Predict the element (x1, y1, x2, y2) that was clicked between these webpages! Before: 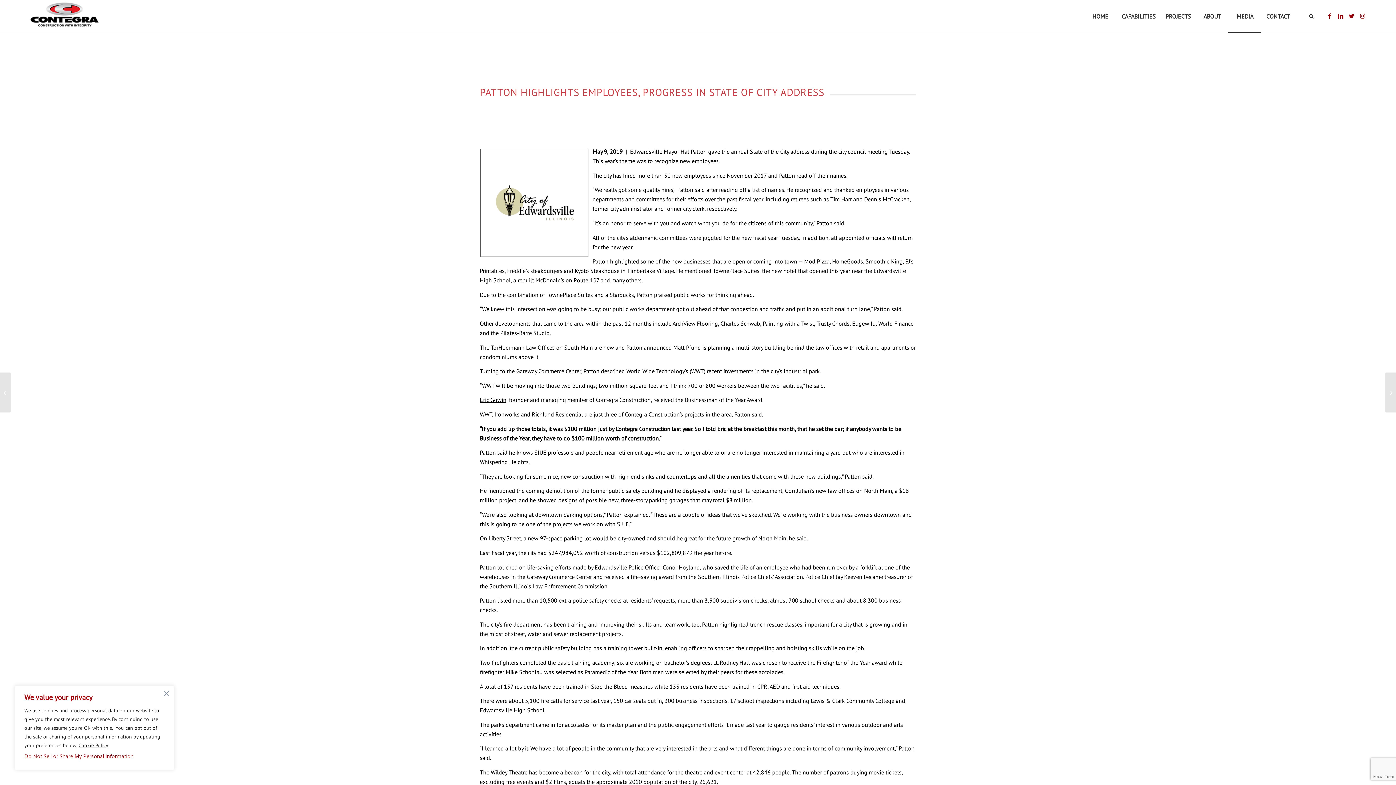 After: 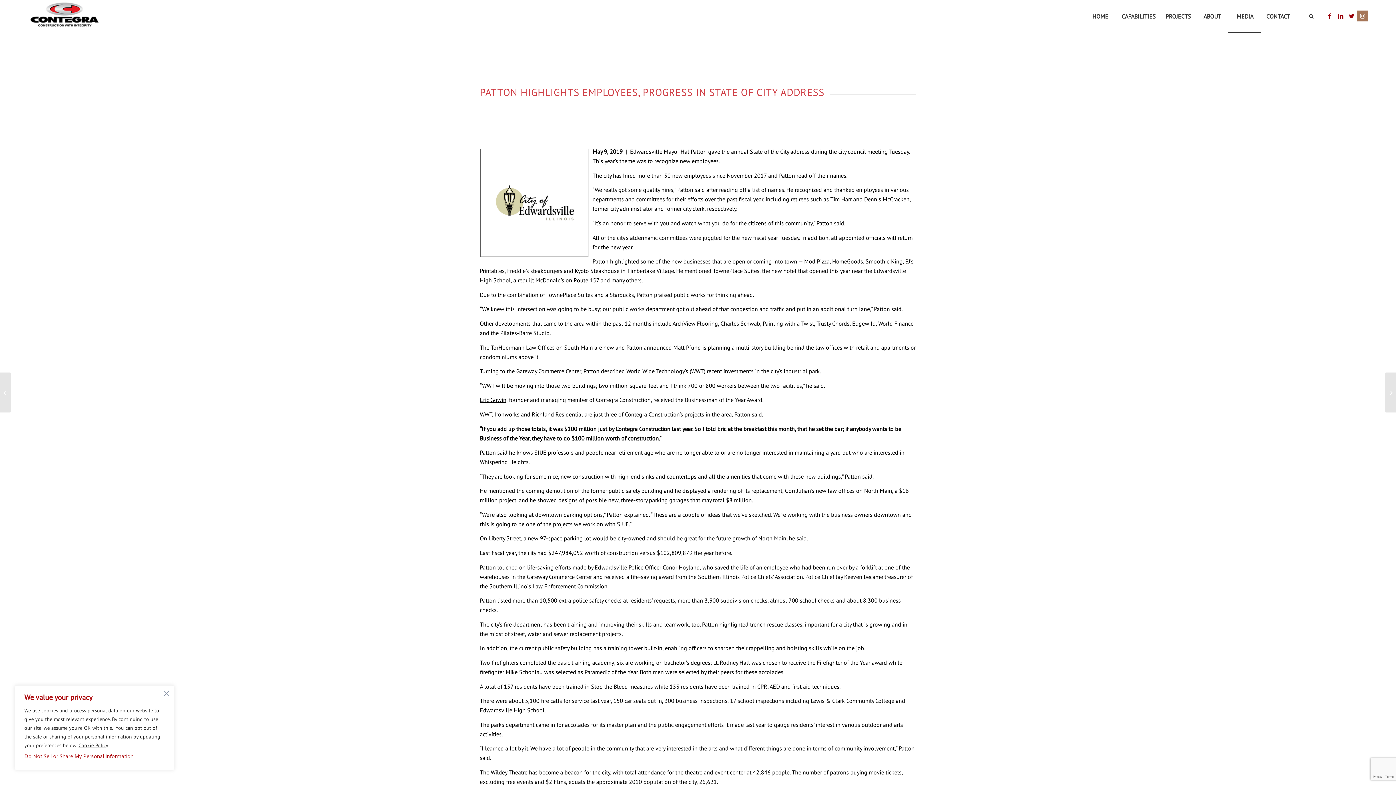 Action: label: Link to Instagram bbox: (1357, 10, 1368, 21)